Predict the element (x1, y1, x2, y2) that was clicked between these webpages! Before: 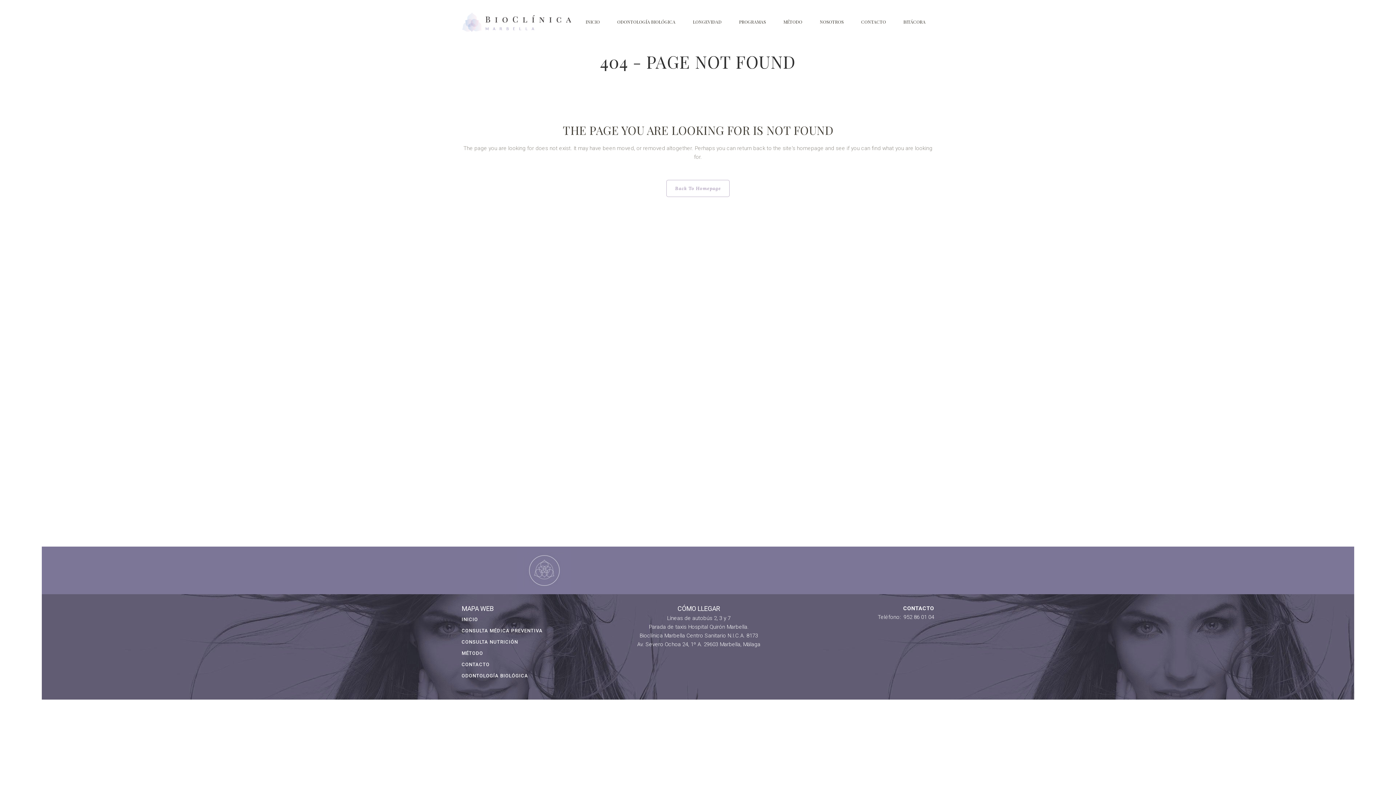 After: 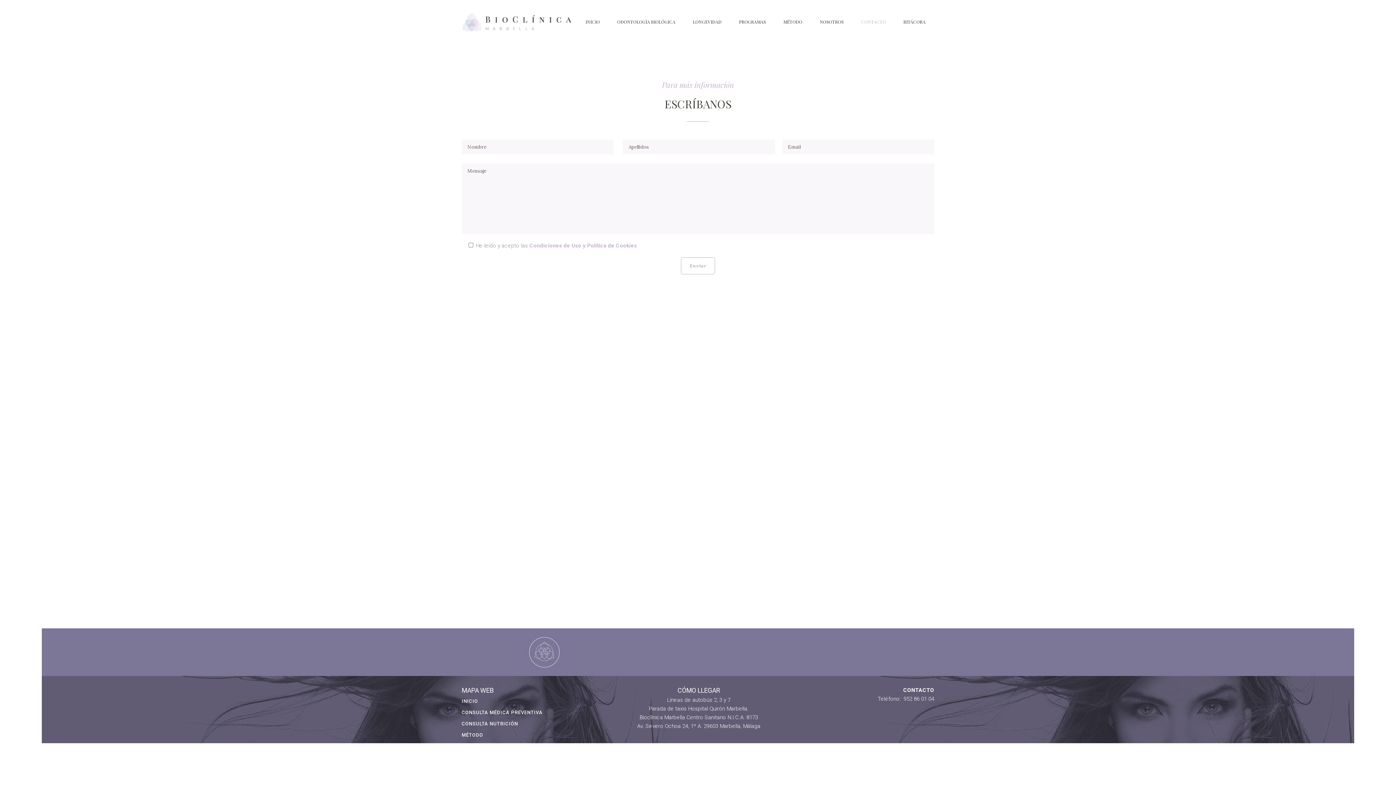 Action: bbox: (852, 0, 894, 43) label: CONTACTO